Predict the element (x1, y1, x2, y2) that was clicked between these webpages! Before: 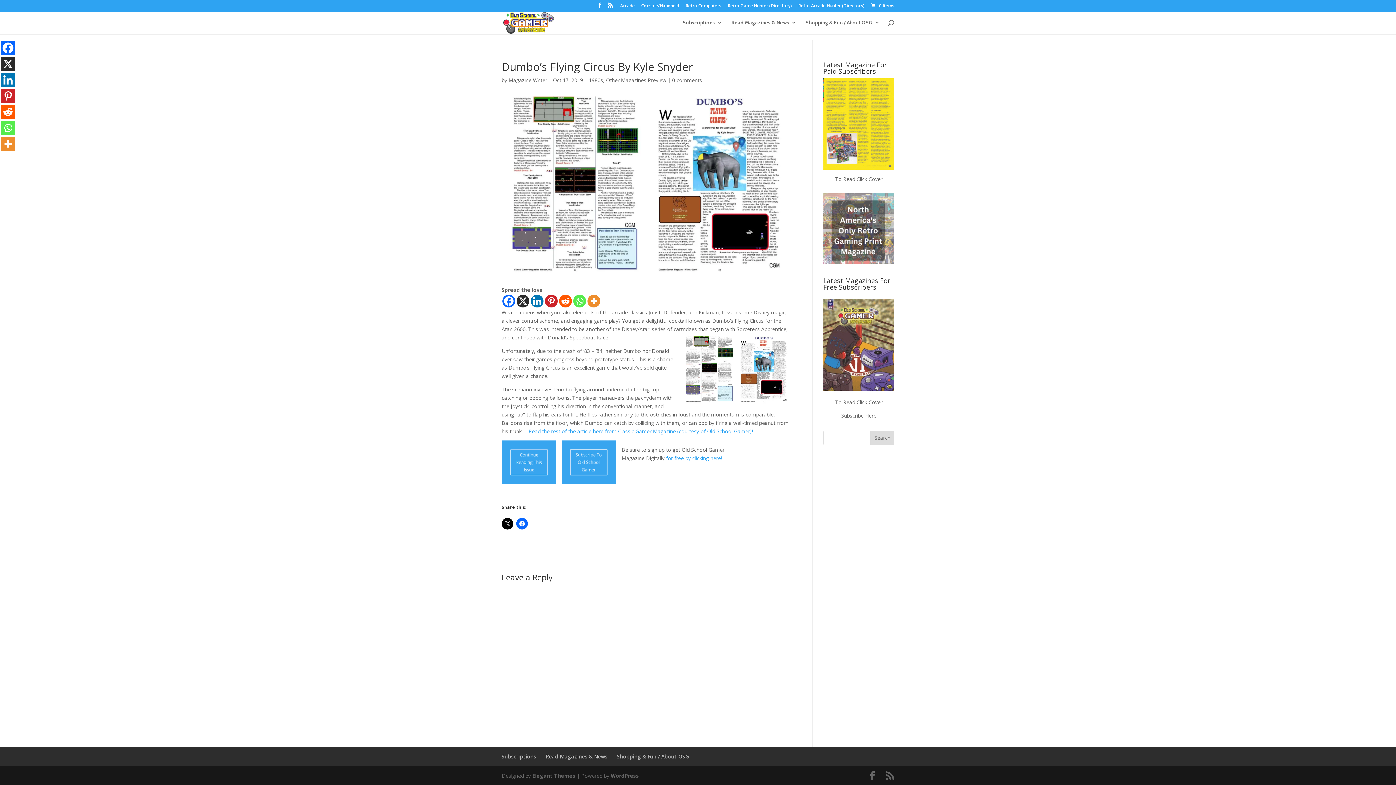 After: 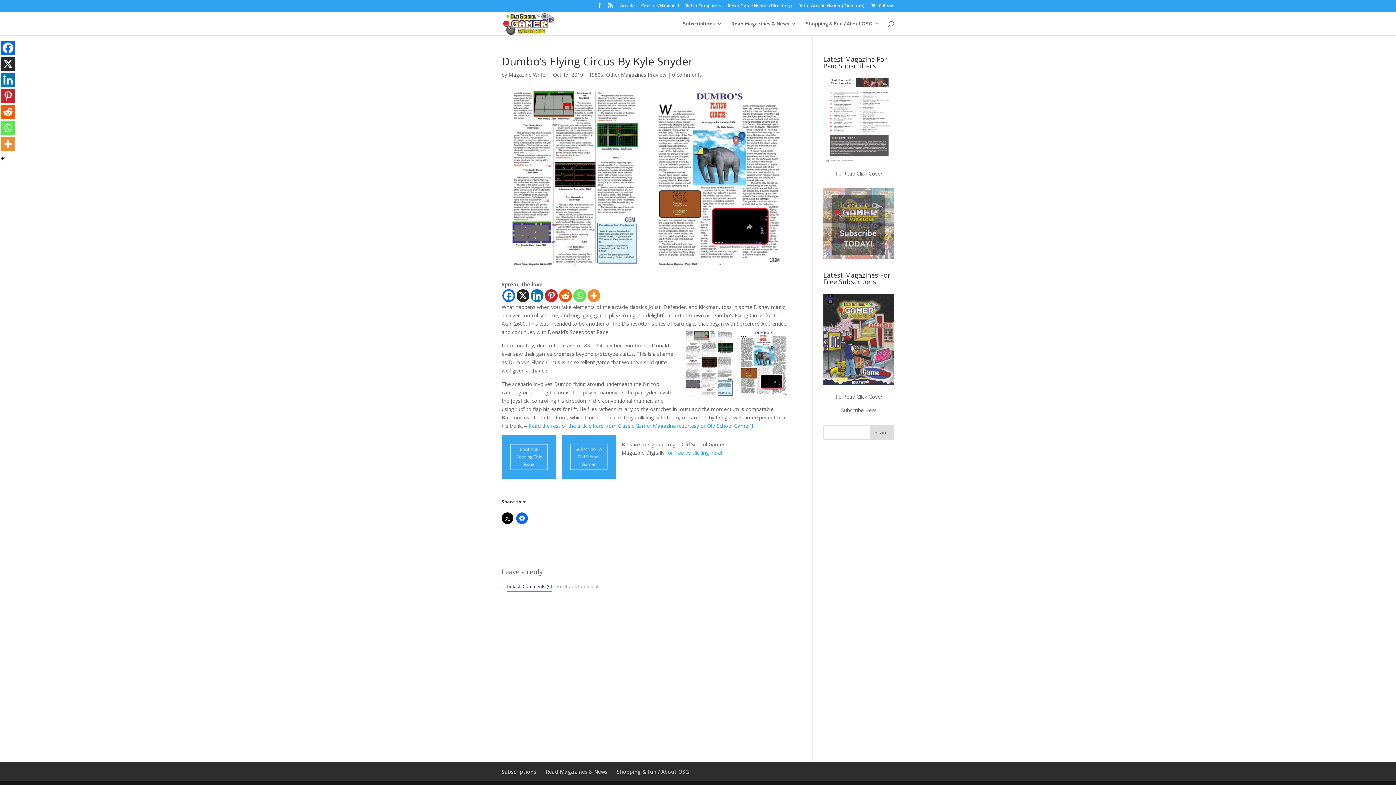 Action: bbox: (573, 294, 586, 307) label: Whatsapp